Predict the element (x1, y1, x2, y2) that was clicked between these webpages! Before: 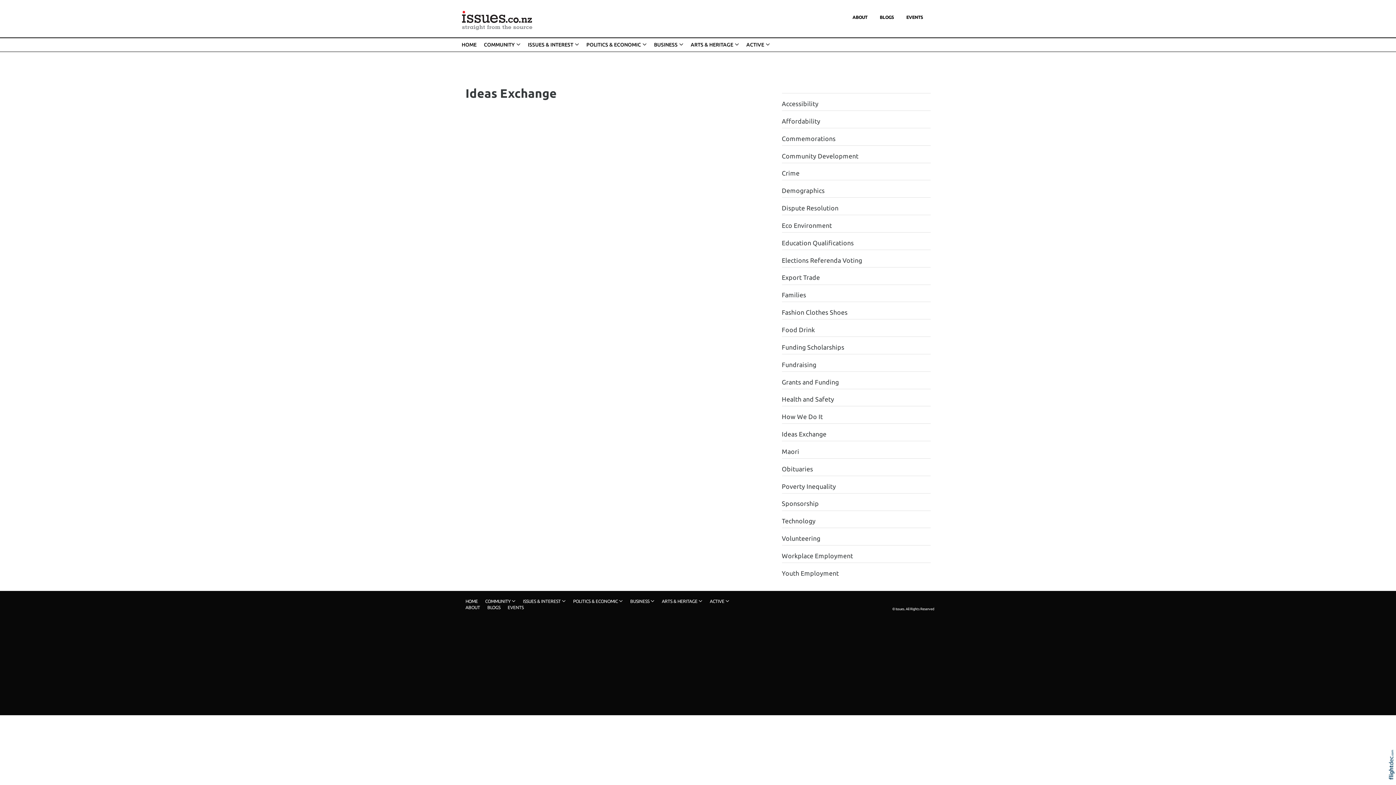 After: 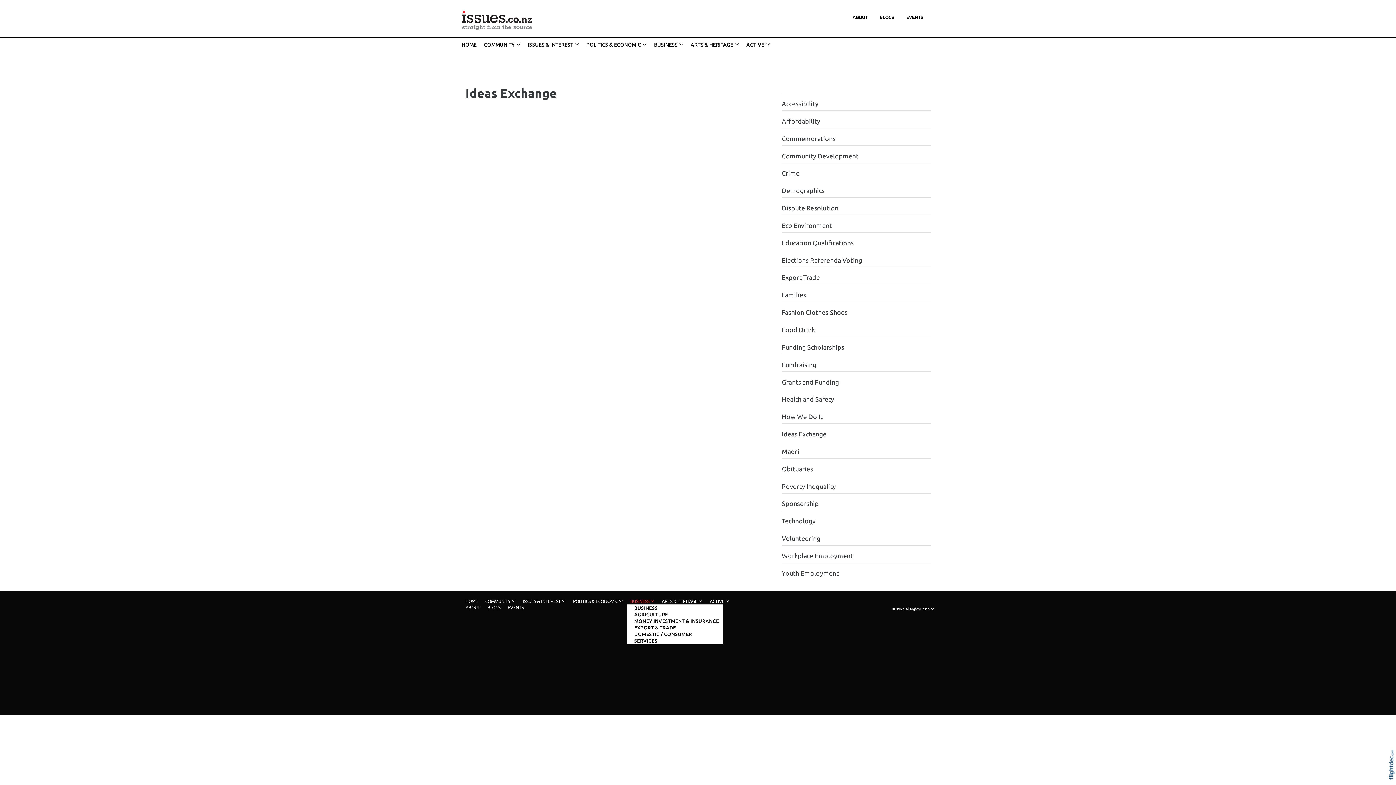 Action: label: BUSINESS bbox: (626, 598, 658, 604)